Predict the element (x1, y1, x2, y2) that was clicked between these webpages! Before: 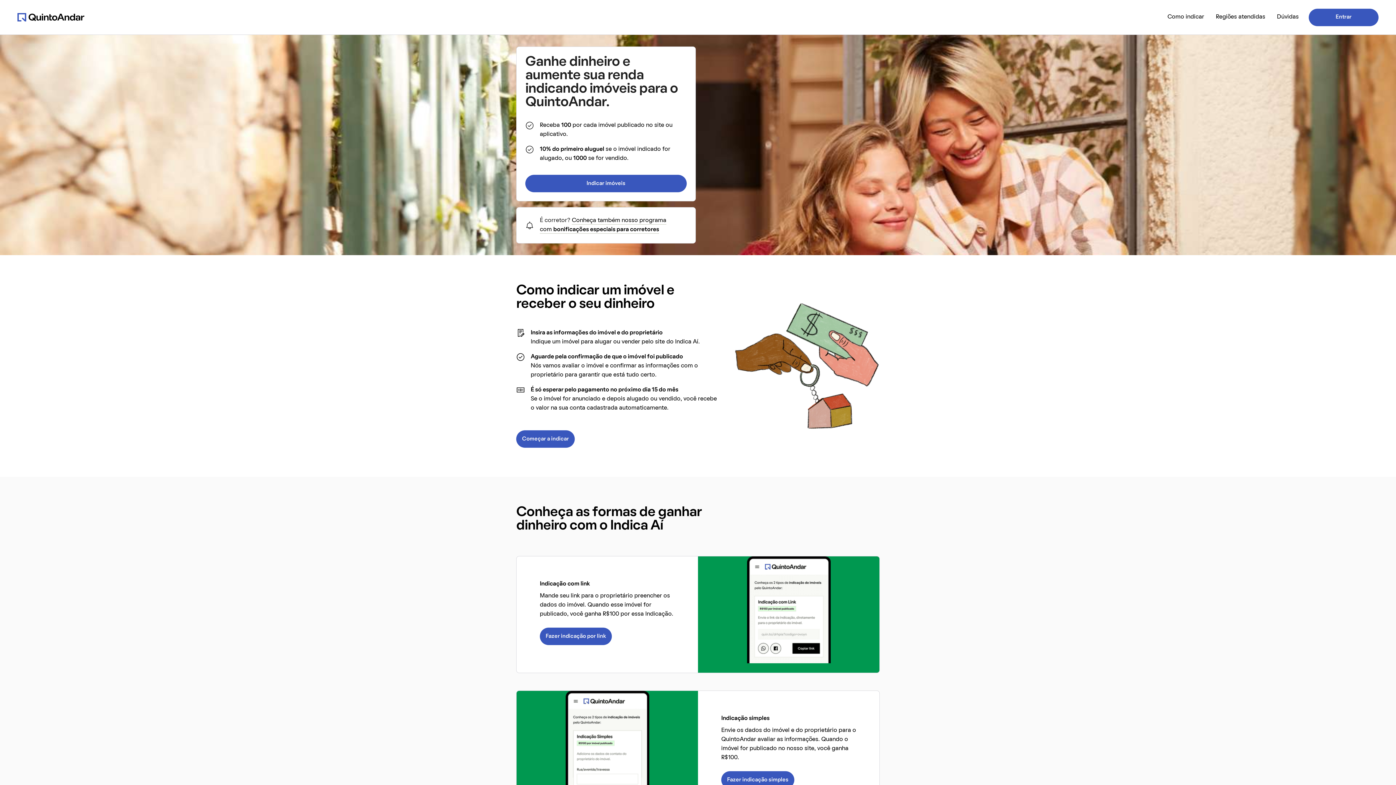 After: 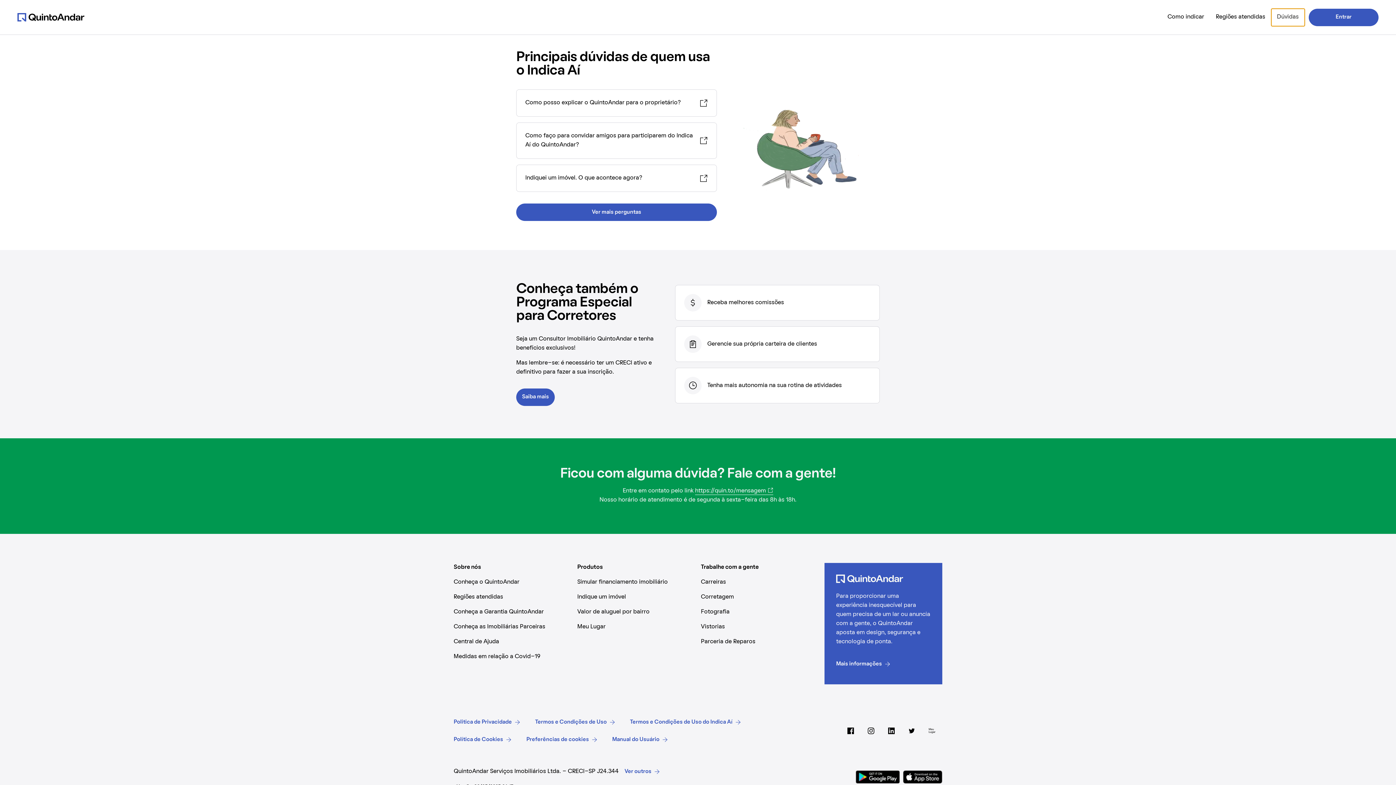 Action: bbox: (1271, 8, 1304, 26) label: Dúvidas